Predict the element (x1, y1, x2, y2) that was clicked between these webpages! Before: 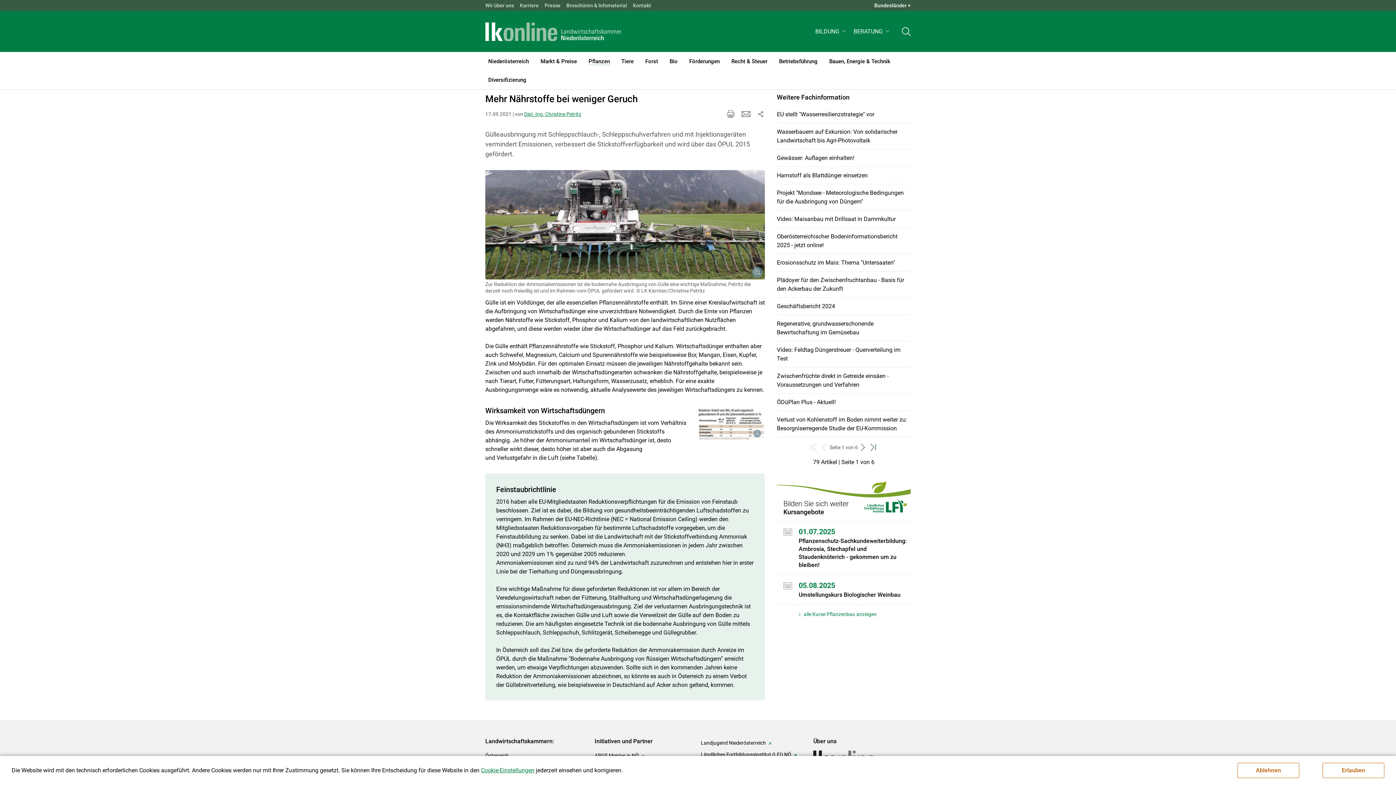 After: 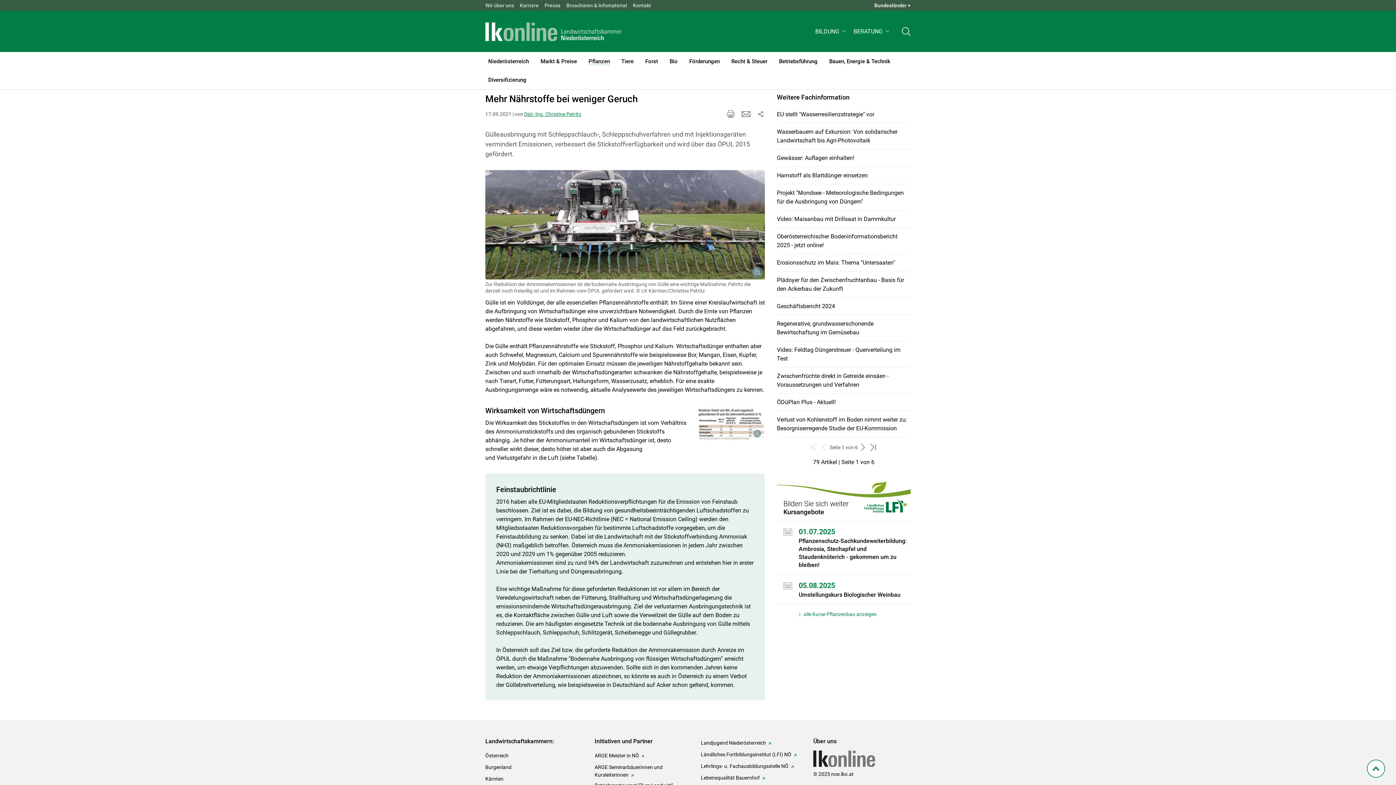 Action: label: Ablehnen bbox: (1237, 763, 1299, 778)